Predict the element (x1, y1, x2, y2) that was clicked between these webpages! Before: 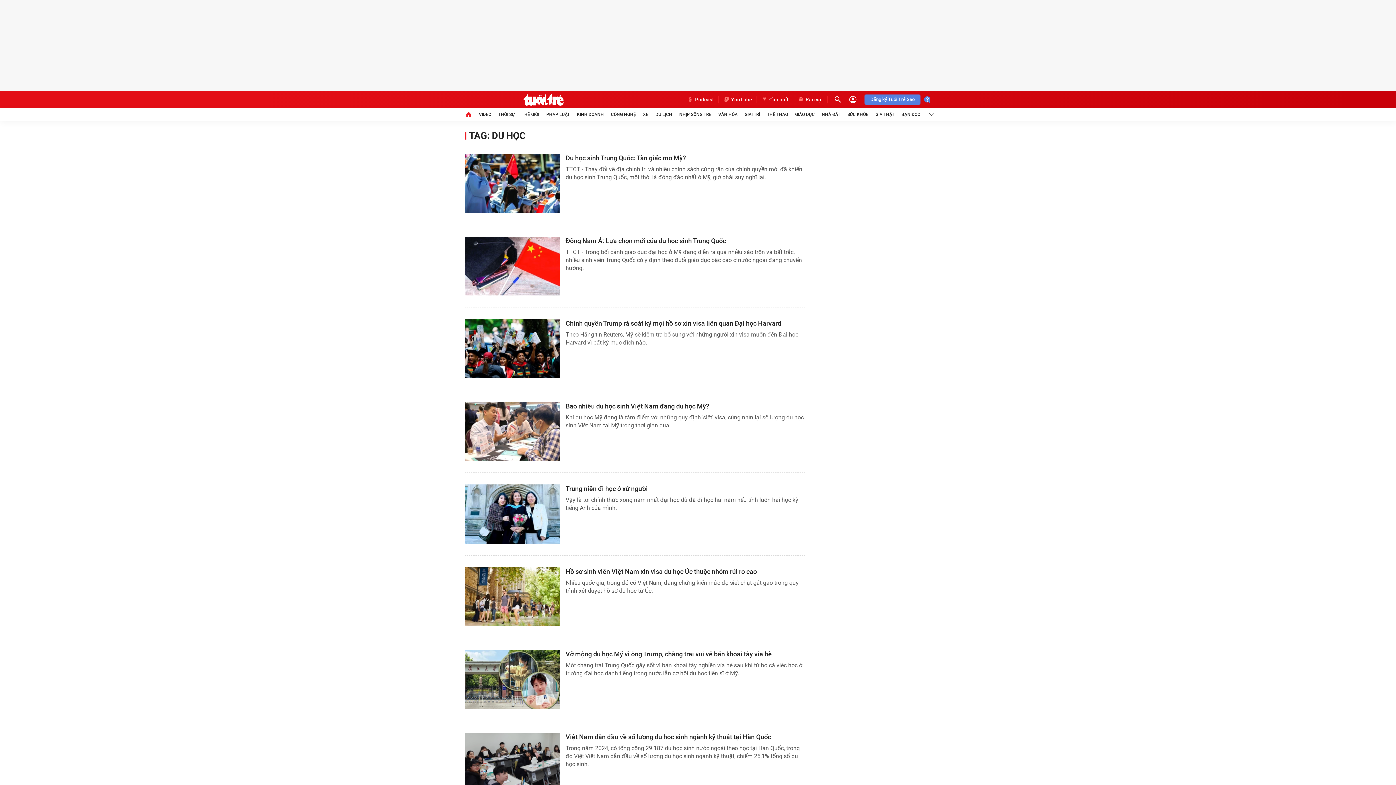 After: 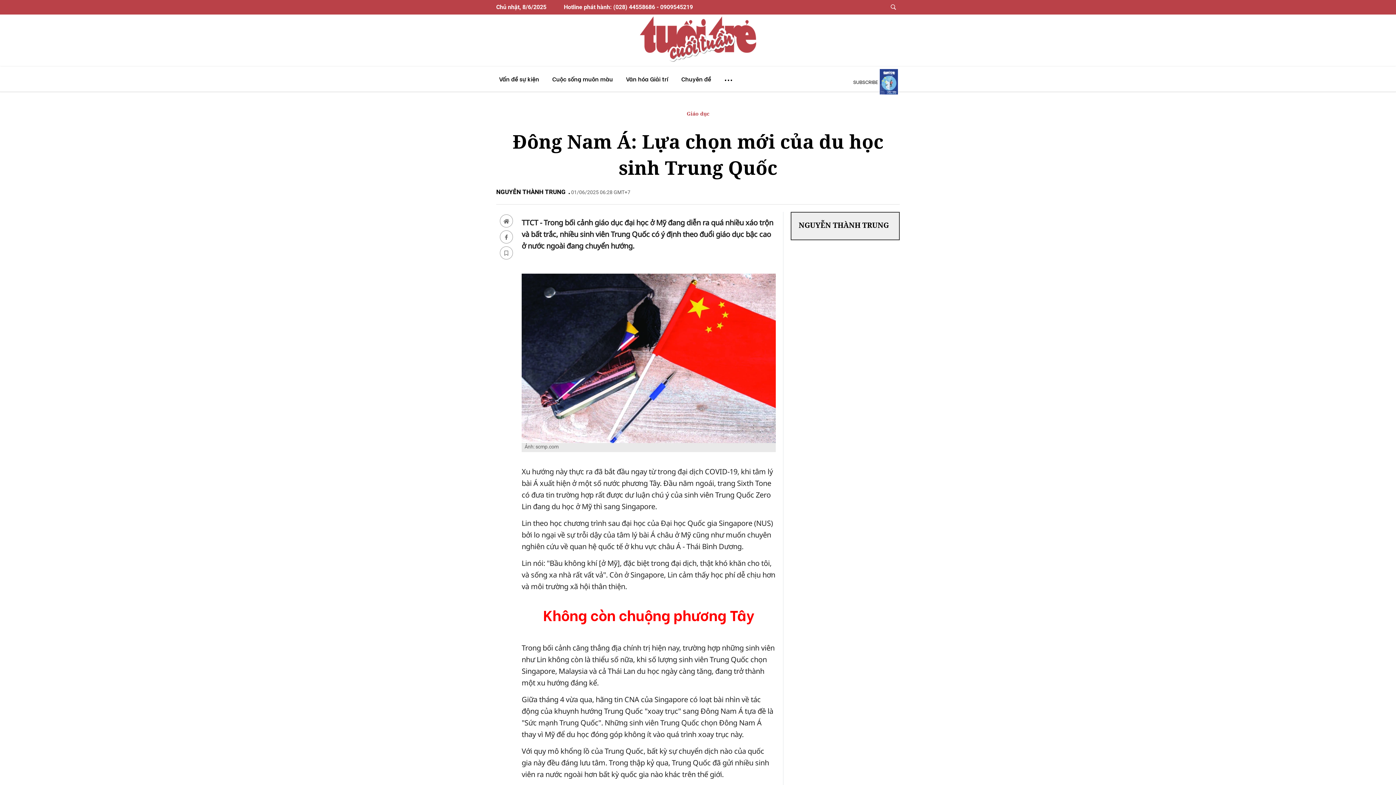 Action: bbox: (565, 236, 799, 245) label: Đông Nam Á: Lựa chọn mới của du học sinh Trung Quốc